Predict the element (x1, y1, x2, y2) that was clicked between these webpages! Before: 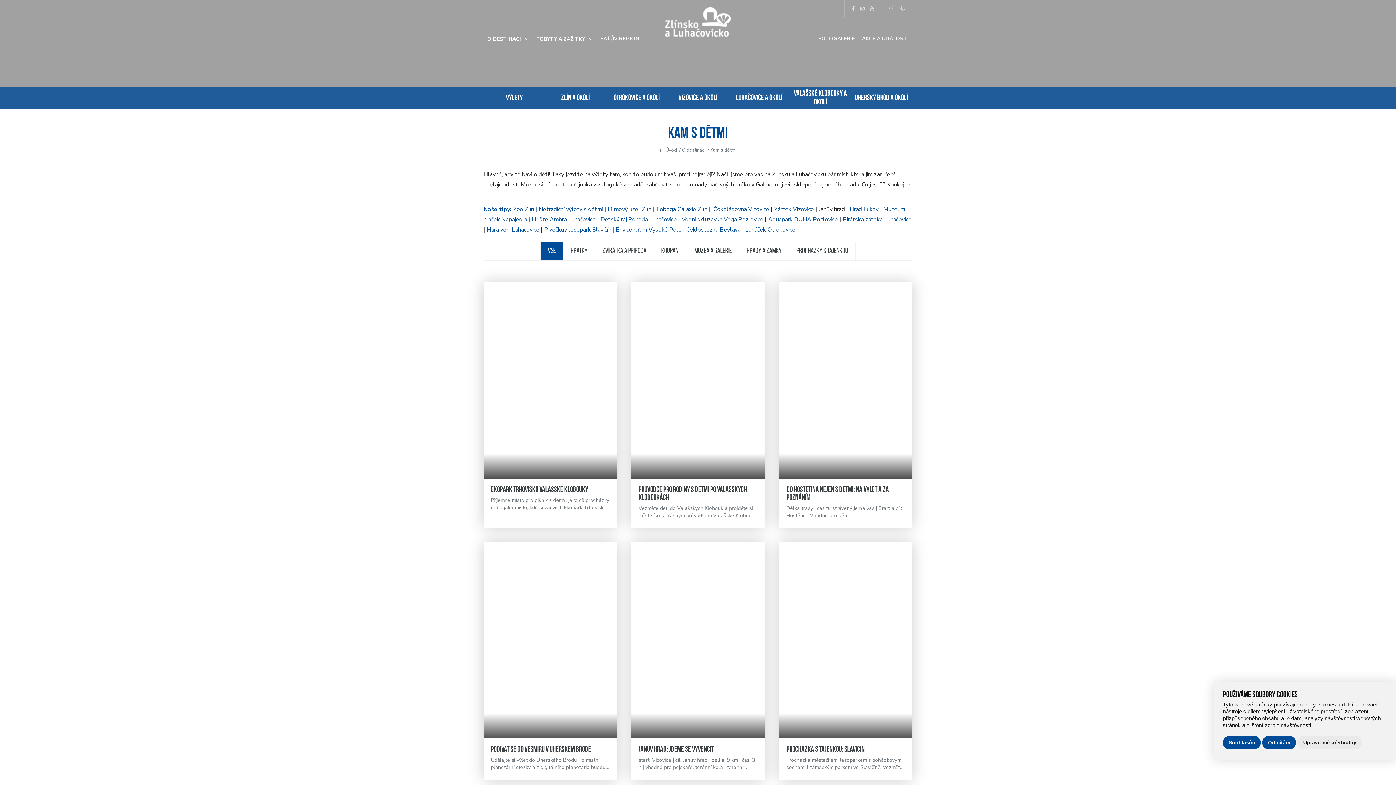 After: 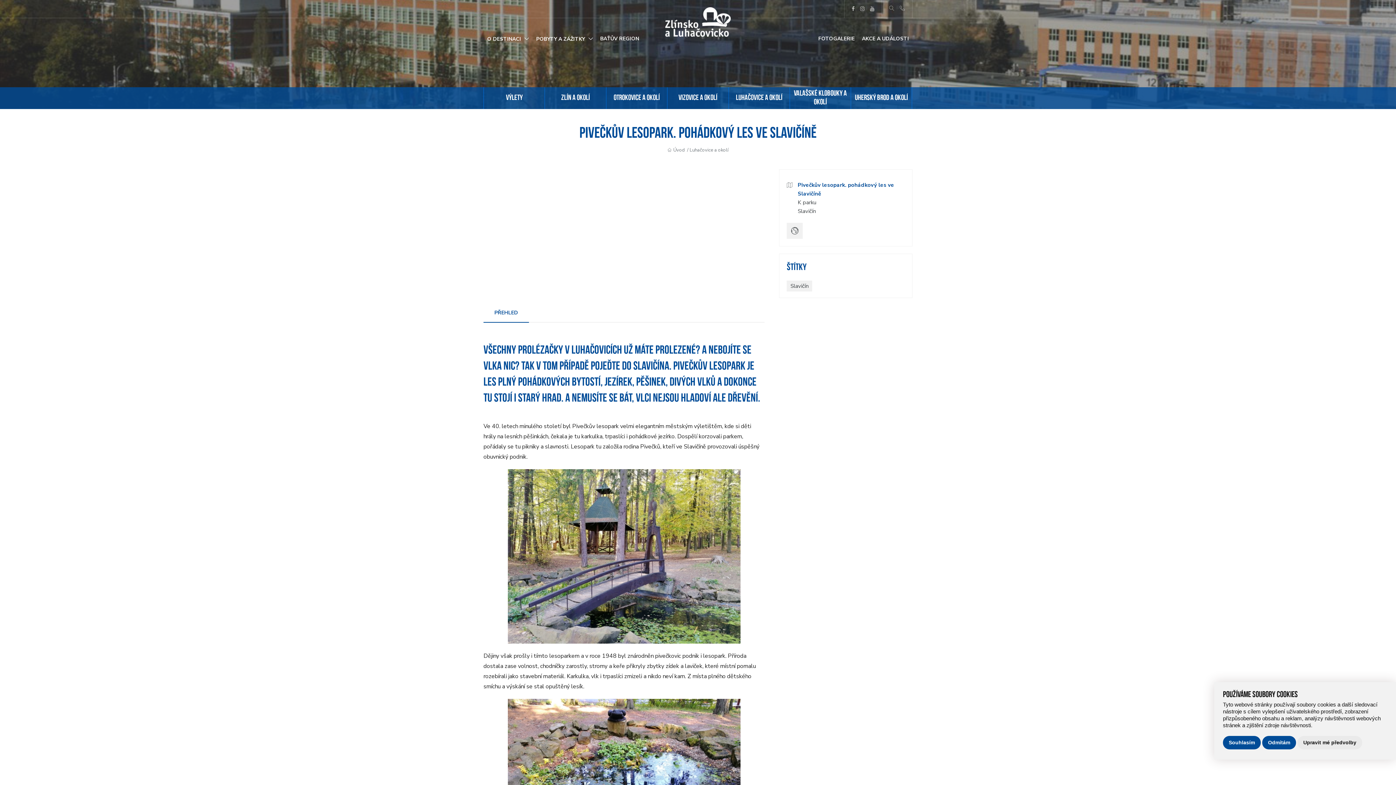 Action: bbox: (544, 225, 611, 233) label: Pivečkův lesopark Slavičín